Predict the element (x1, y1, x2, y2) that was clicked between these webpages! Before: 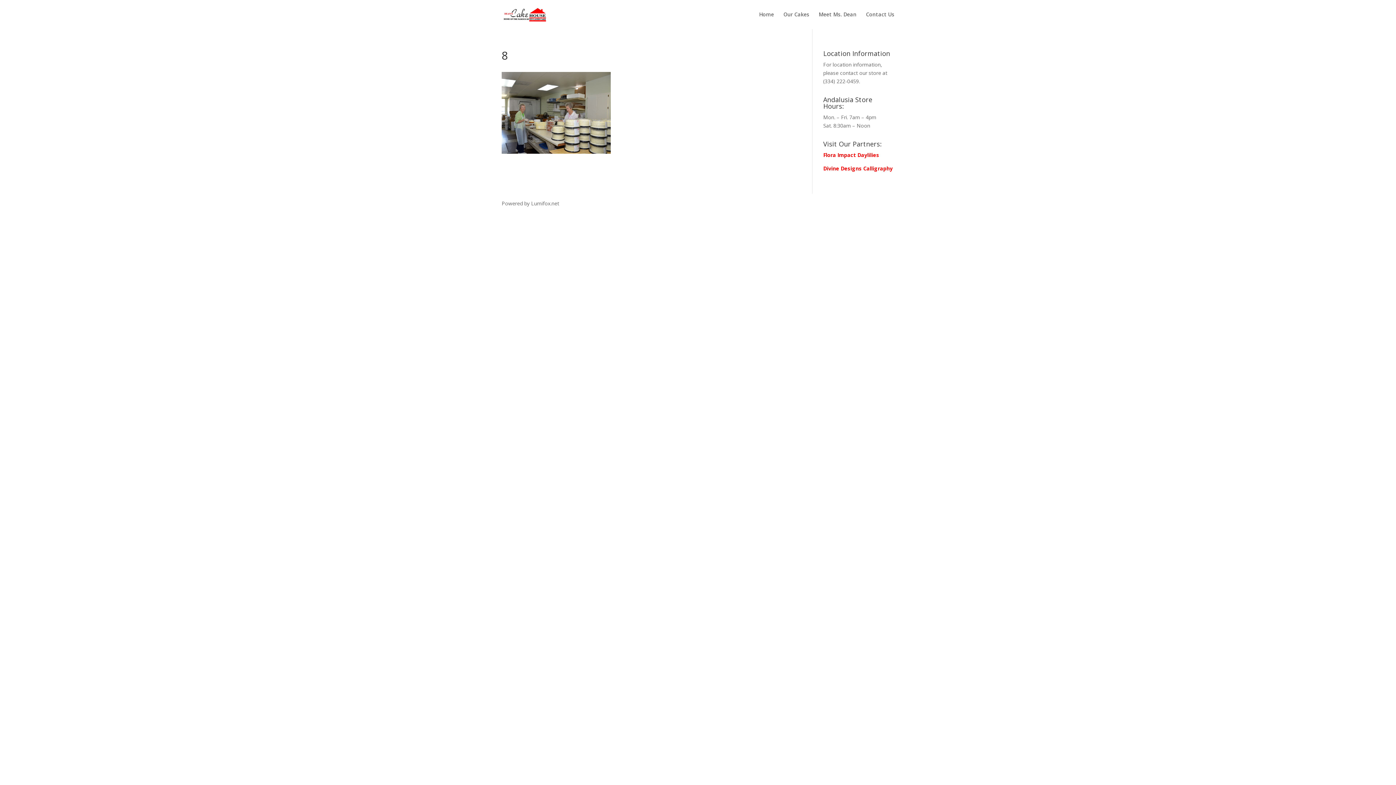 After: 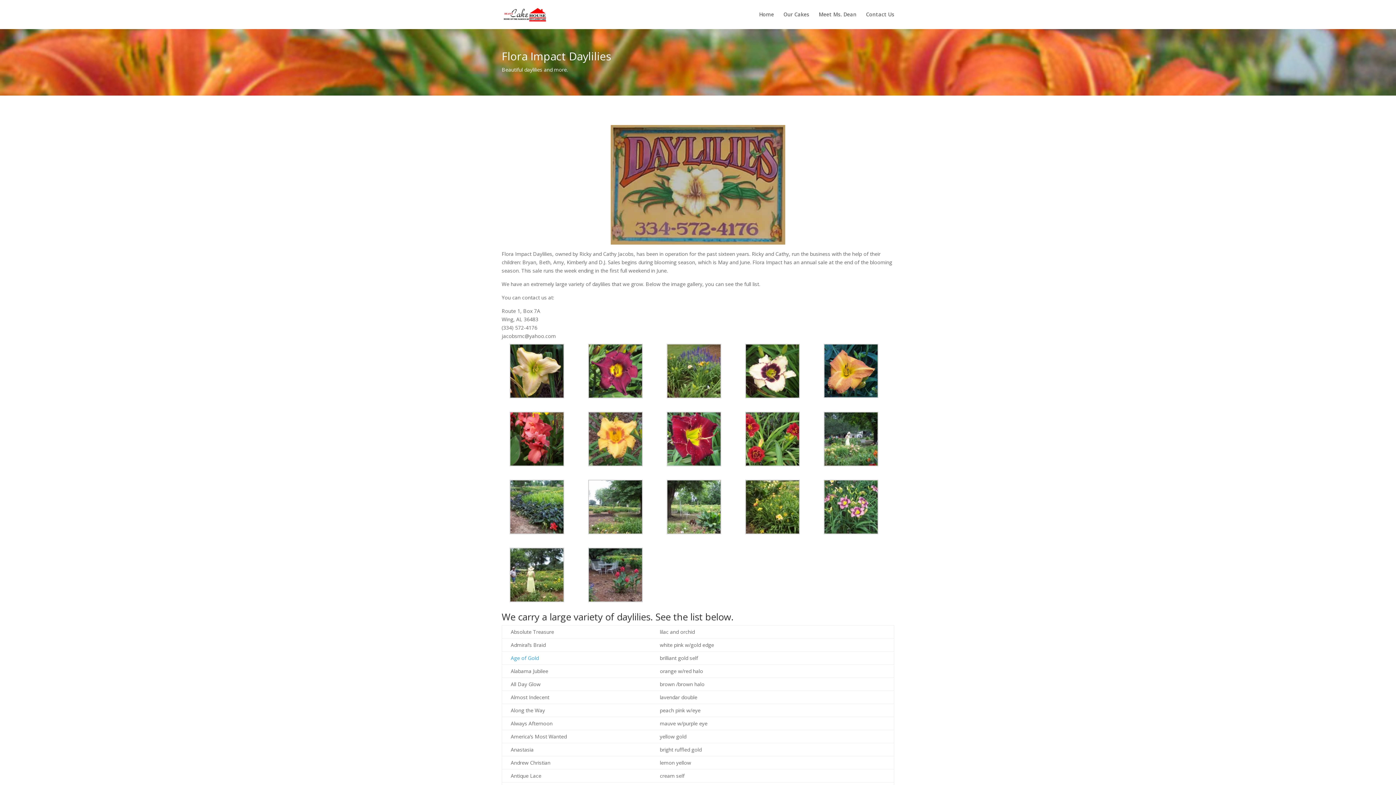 Action: label: Flora Impact Daylilies bbox: (823, 151, 879, 158)